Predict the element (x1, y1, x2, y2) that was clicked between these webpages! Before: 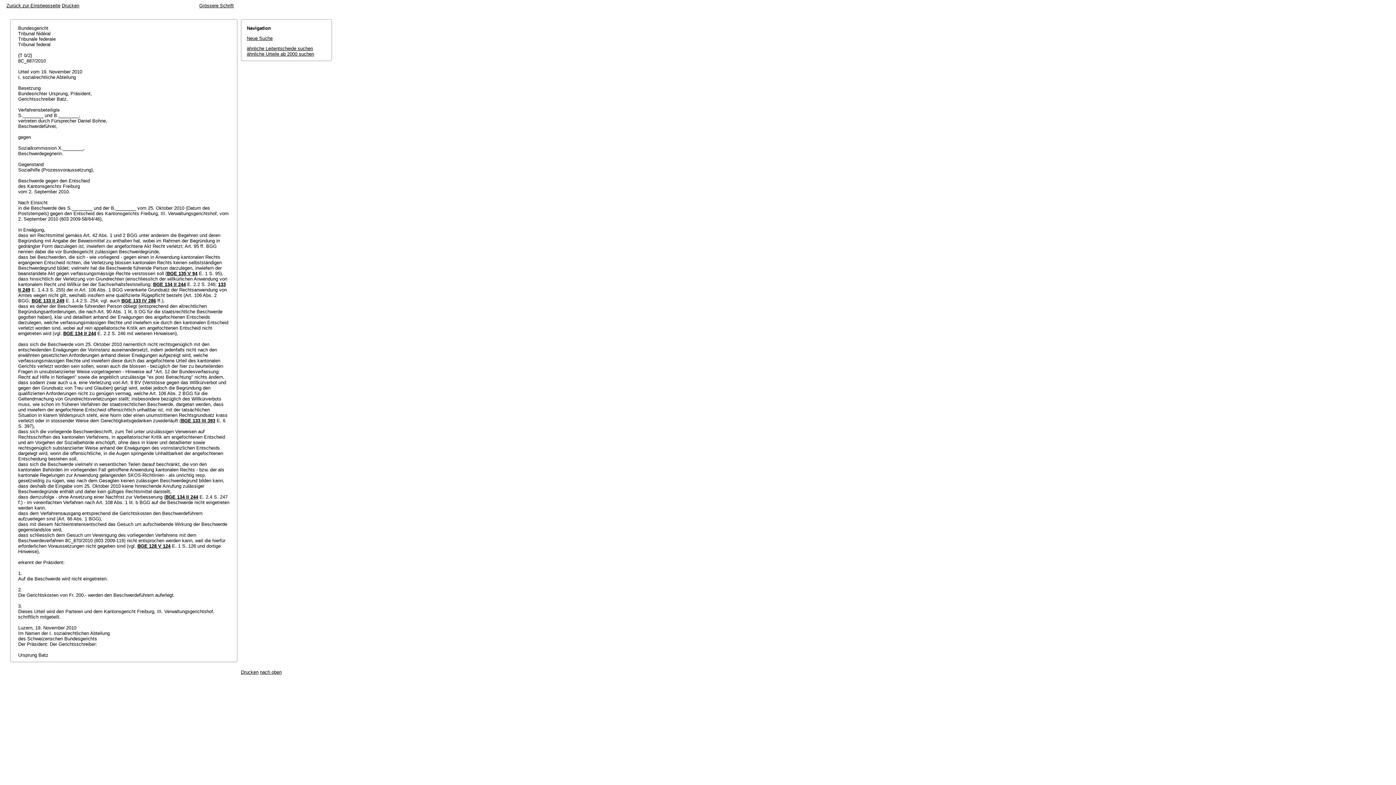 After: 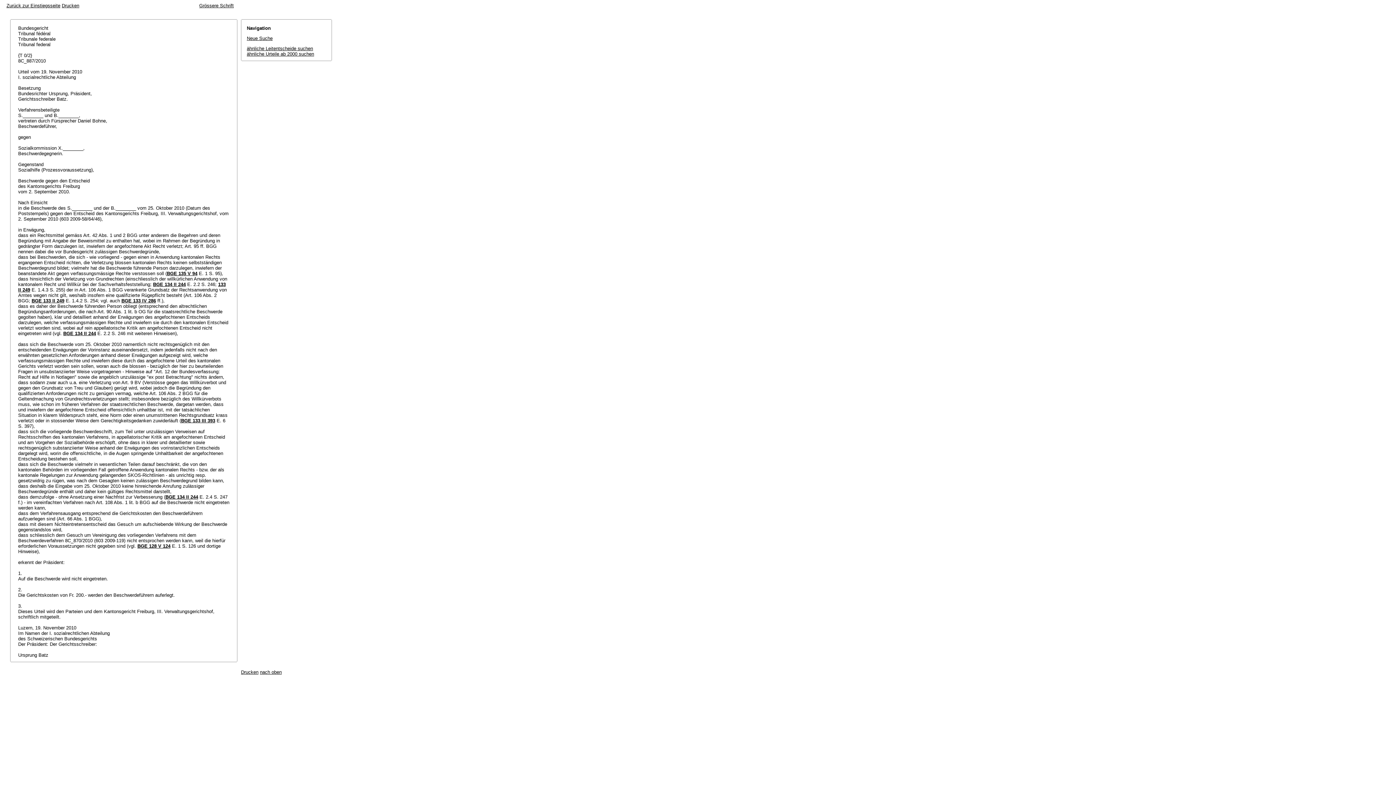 Action: label: Drucken bbox: (241, 669, 258, 675)